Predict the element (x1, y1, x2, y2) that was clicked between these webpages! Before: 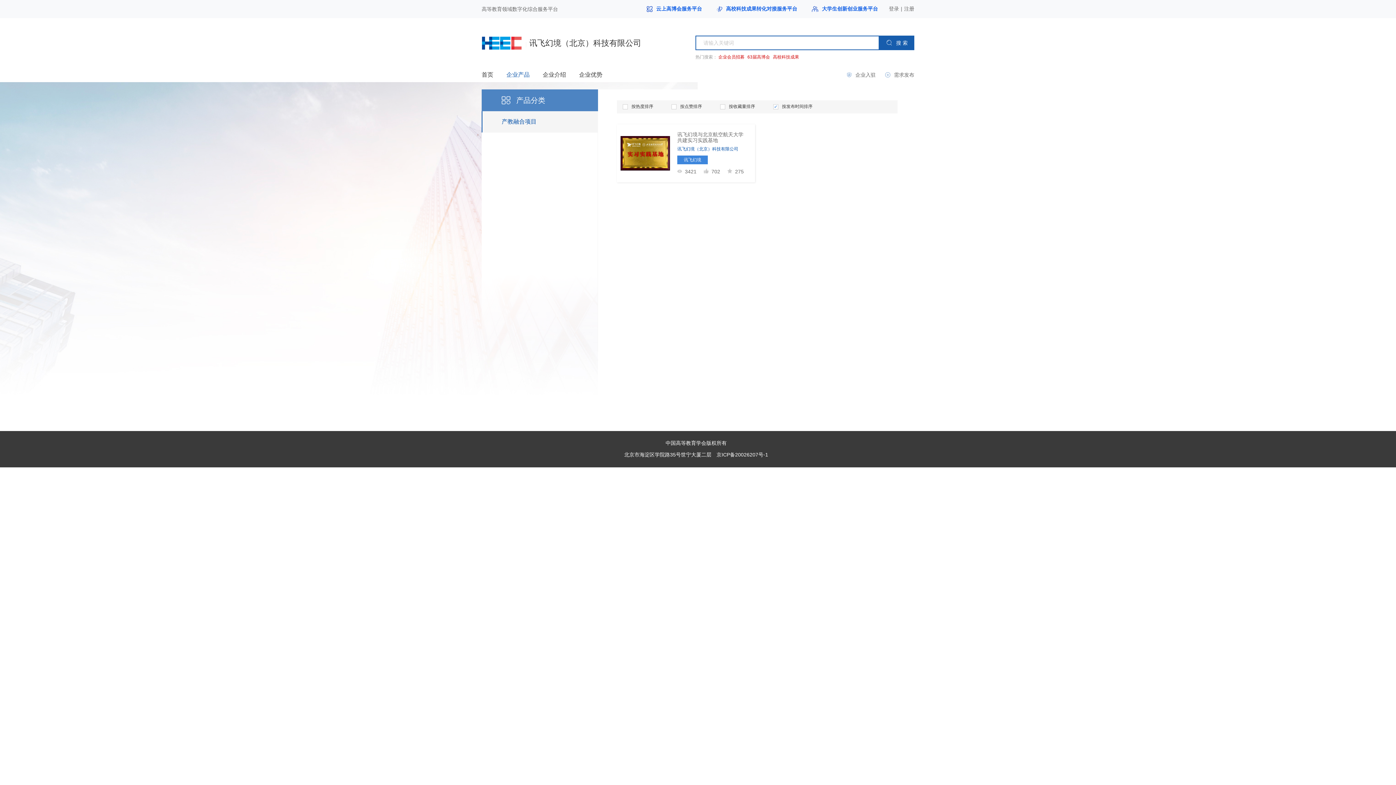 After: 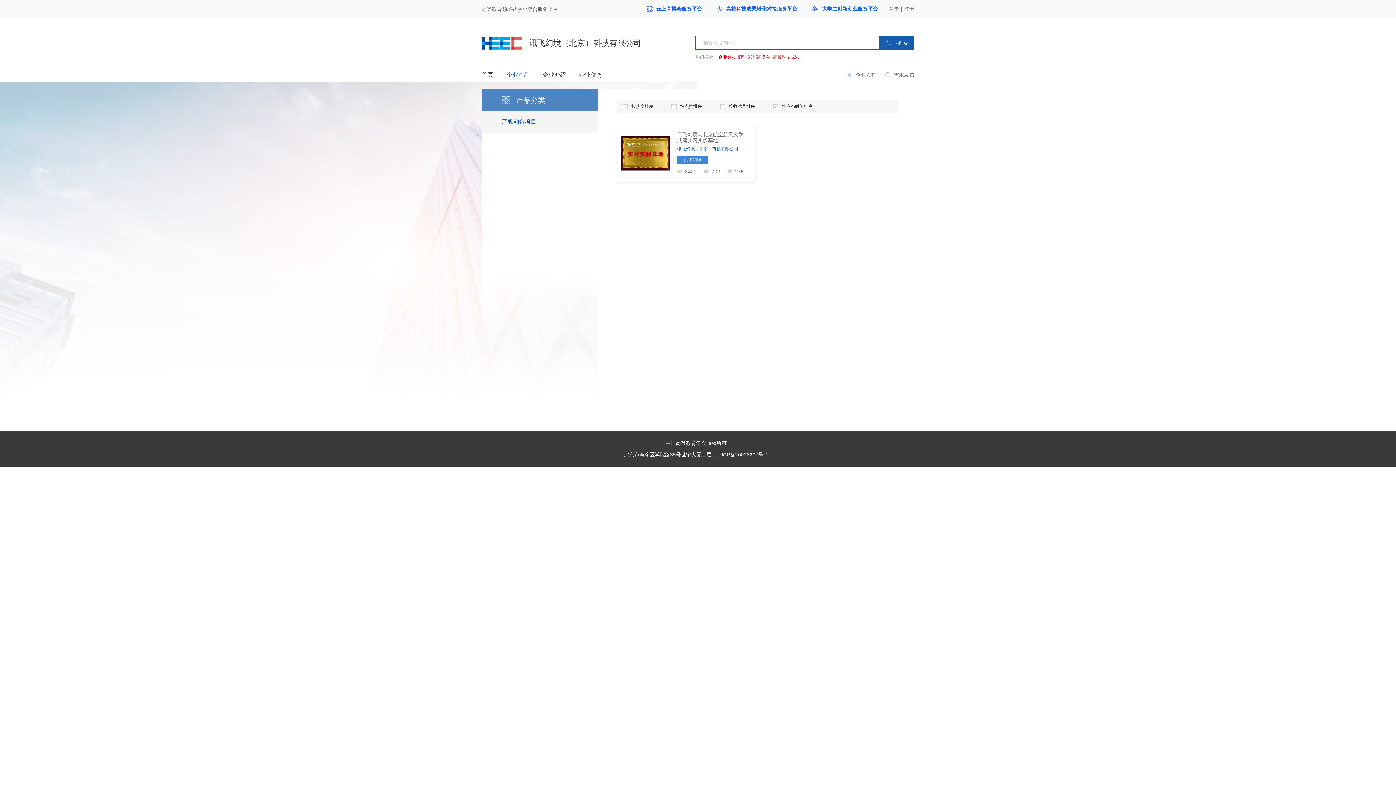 Action: bbox: (716, 6, 797, 12) label: 高校科技成果转化对接服务平台